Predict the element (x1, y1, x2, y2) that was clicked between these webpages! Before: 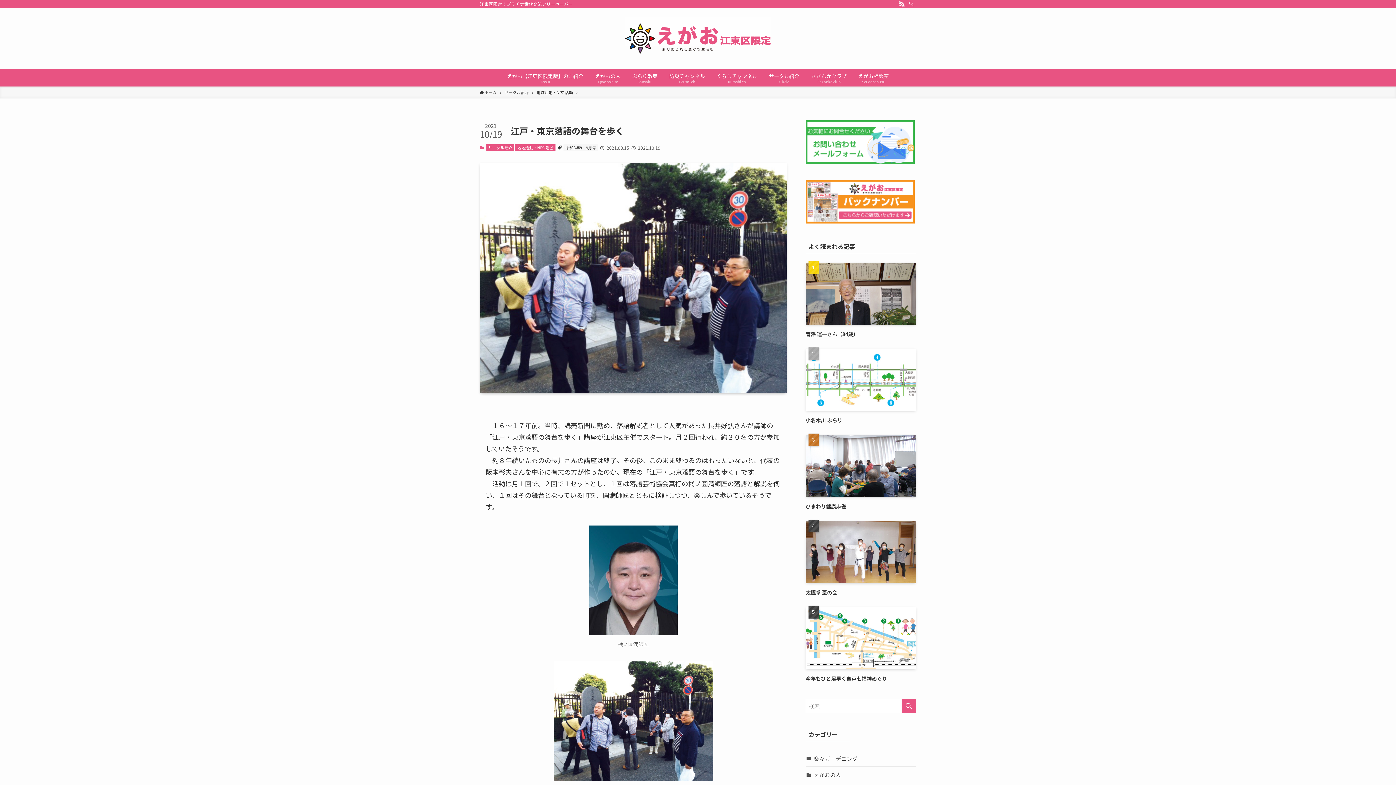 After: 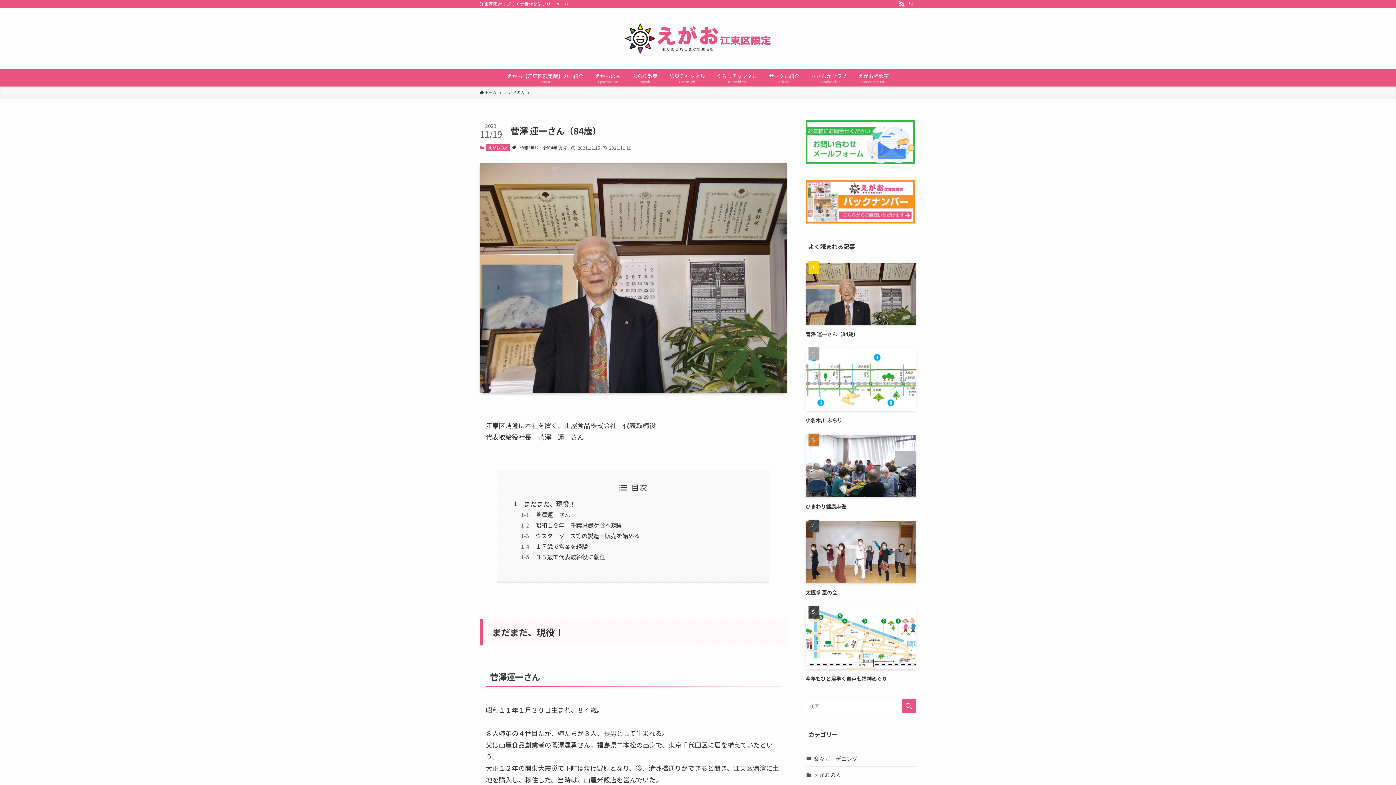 Action: label: 菅澤 運一さん（84歳） bbox: (805, 262, 916, 338)